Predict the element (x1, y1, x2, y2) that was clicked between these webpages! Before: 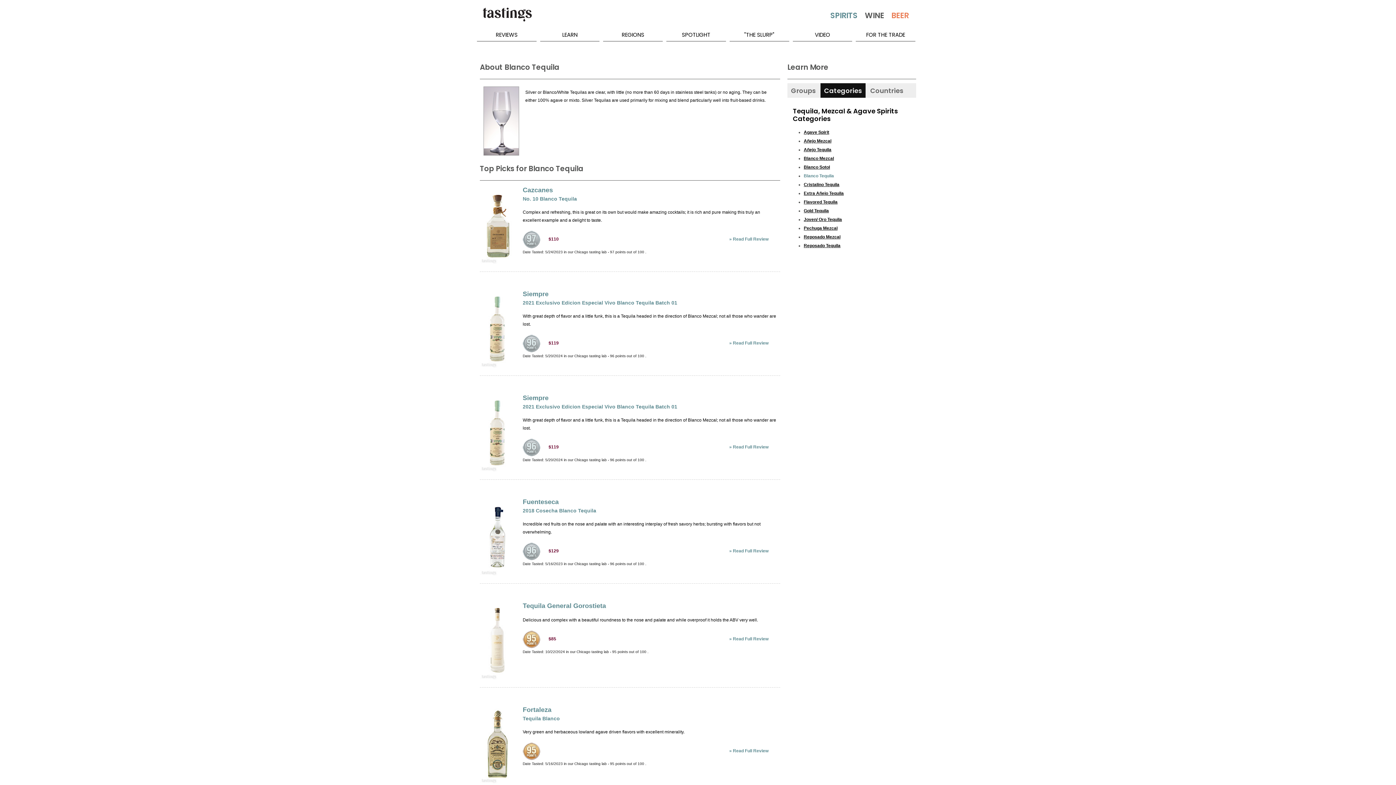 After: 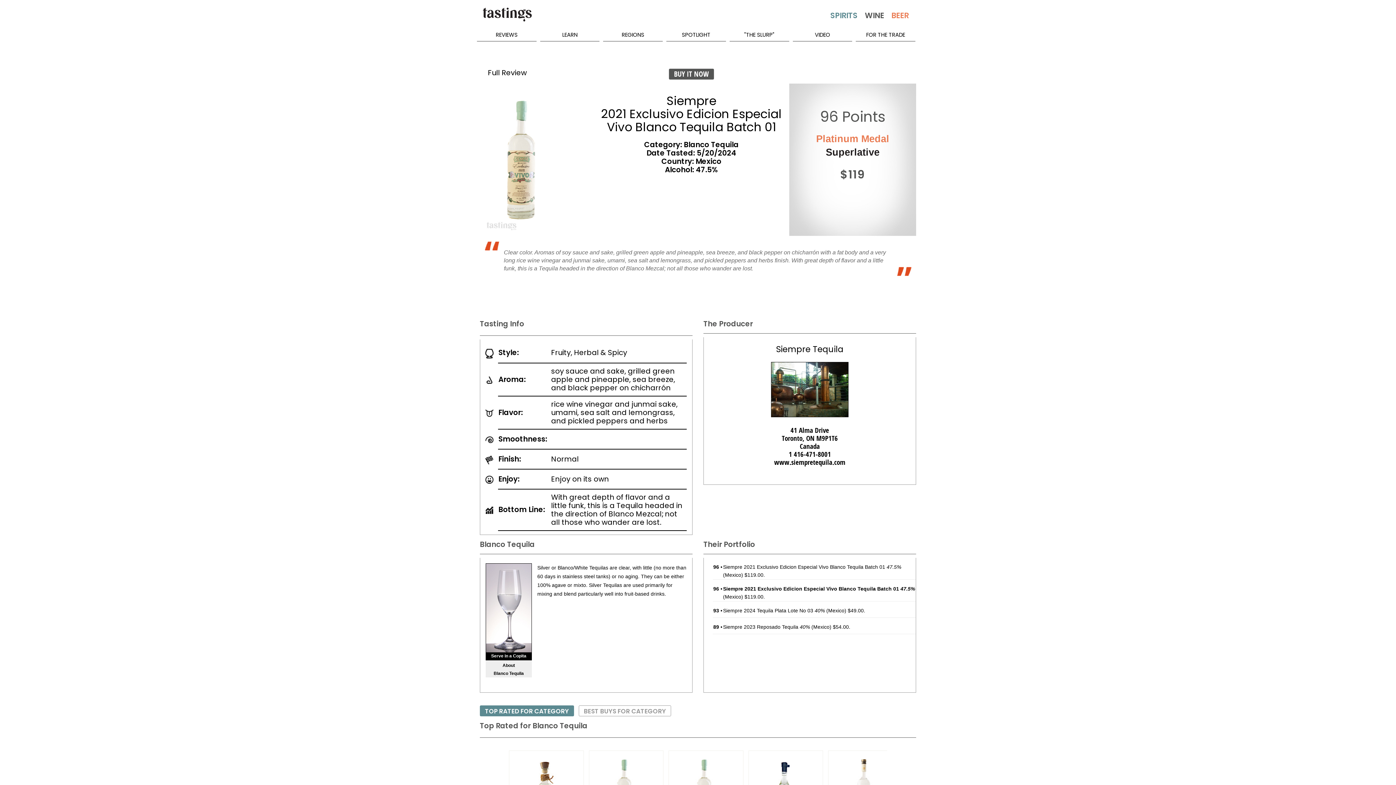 Action: bbox: (480, 325, 515, 330)